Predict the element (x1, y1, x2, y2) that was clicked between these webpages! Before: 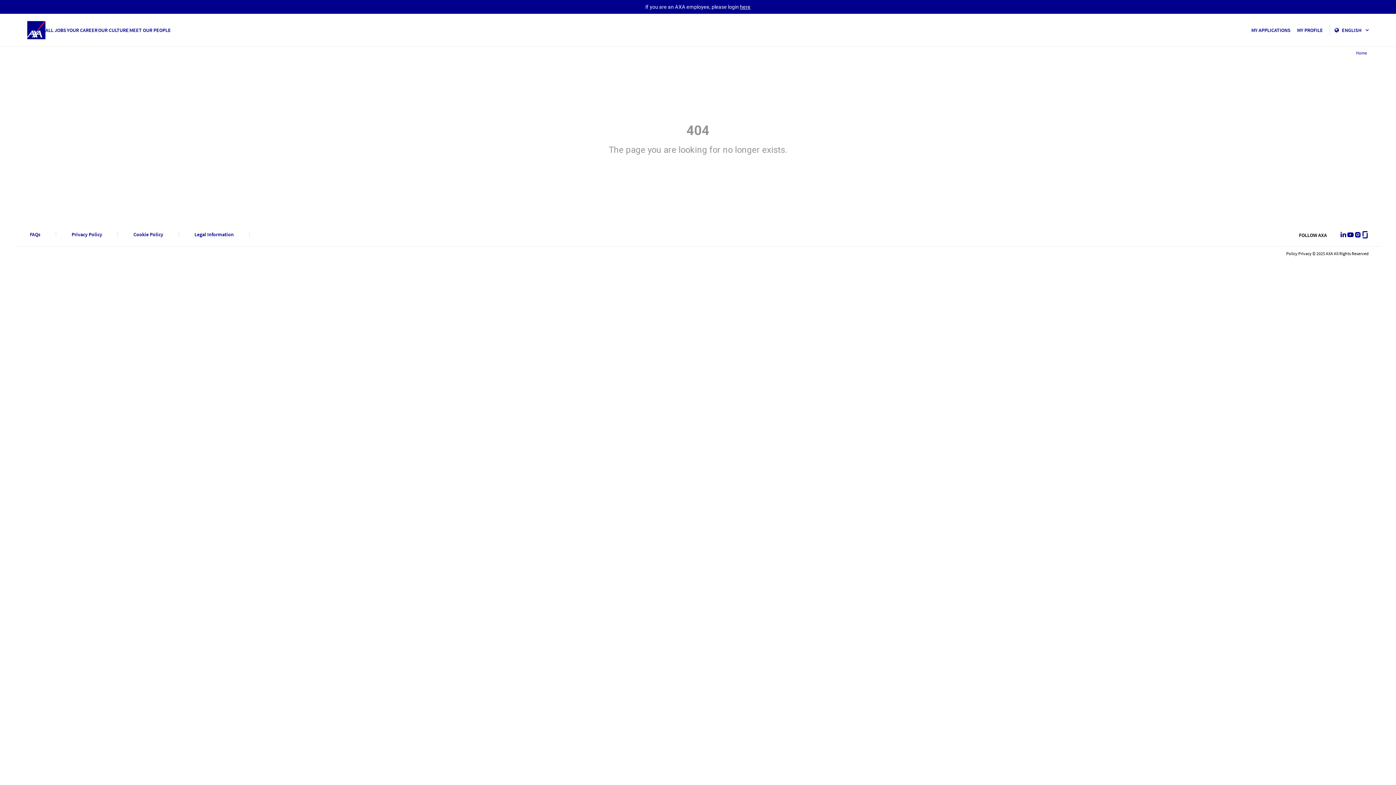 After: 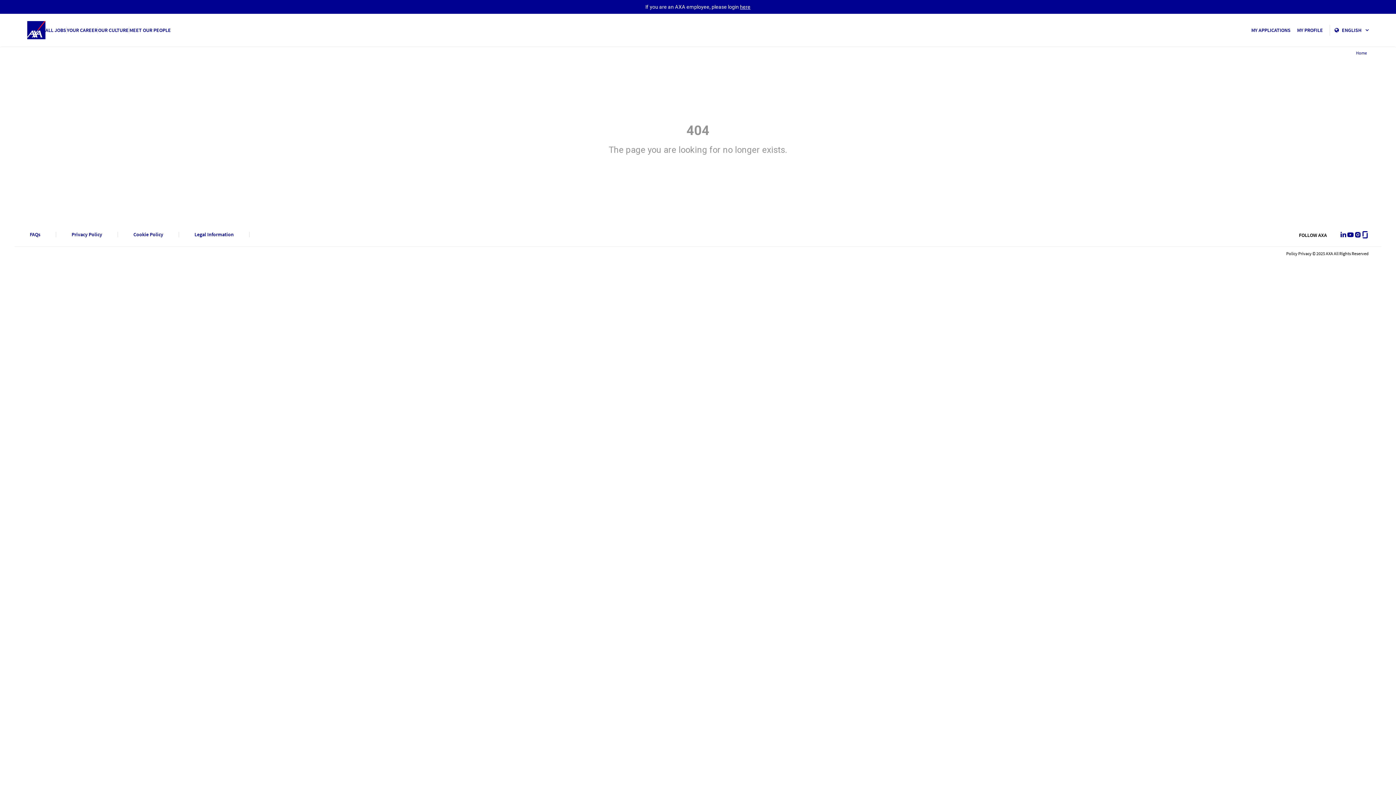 Action: bbox: (1354, 231, 1361, 238) label: Instagram